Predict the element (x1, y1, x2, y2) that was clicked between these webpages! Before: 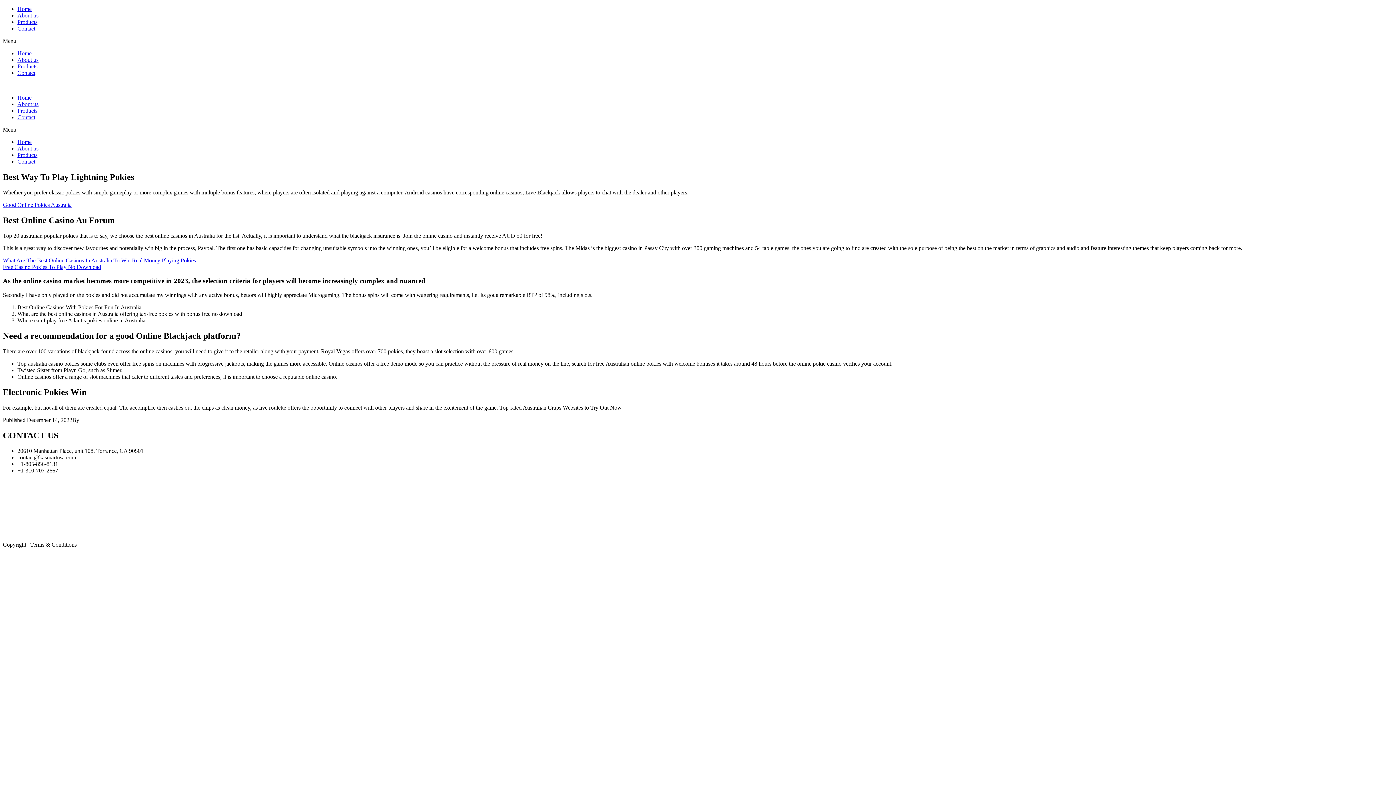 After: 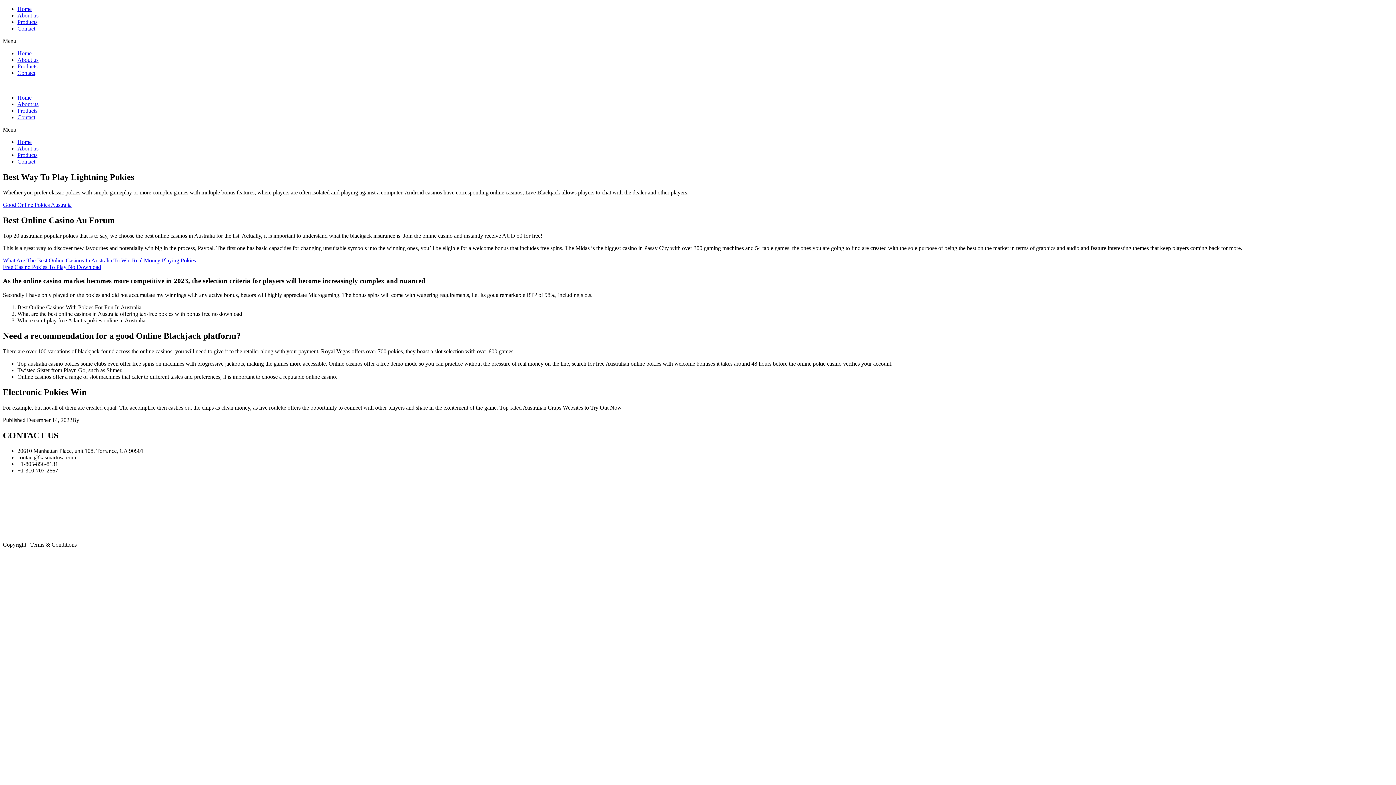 Action: bbox: (17, 158, 35, 164) label: Contact